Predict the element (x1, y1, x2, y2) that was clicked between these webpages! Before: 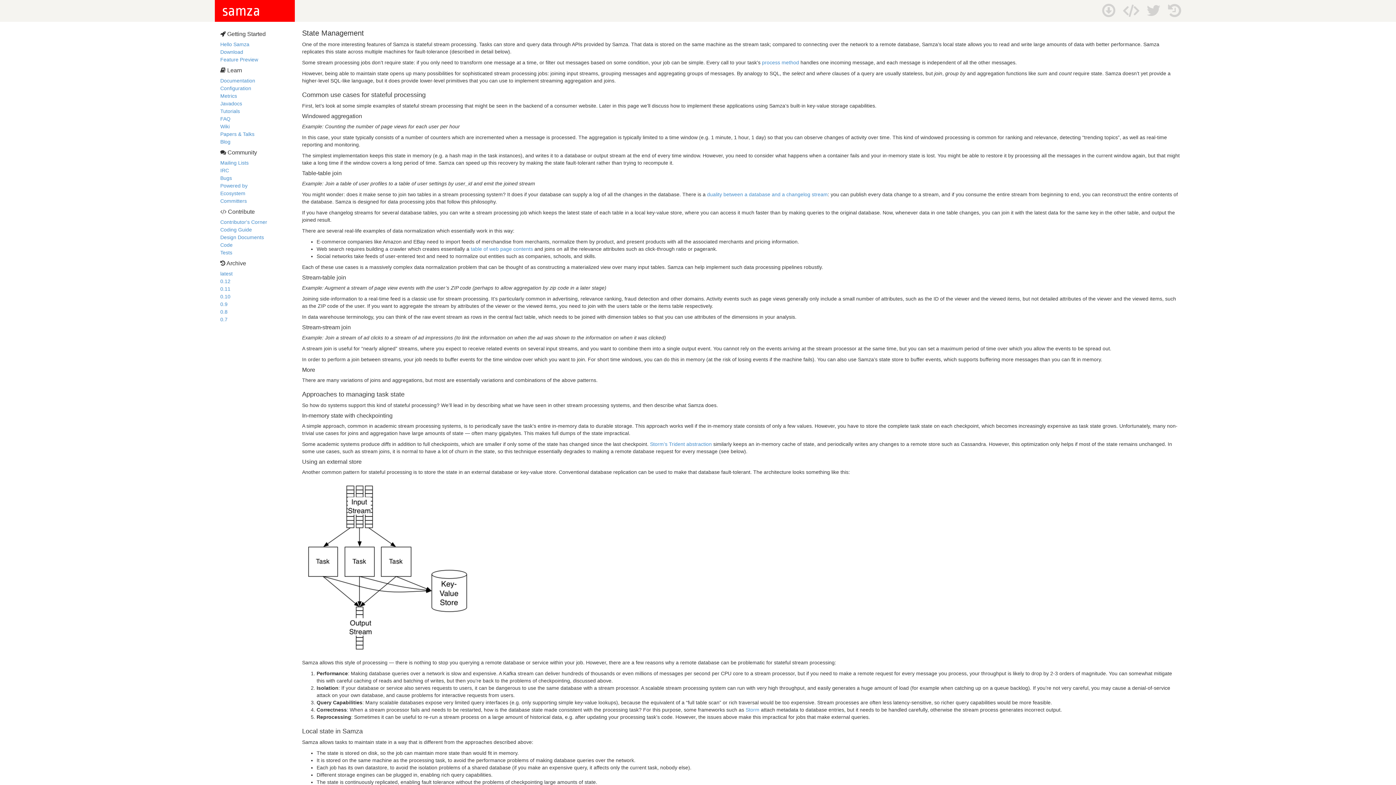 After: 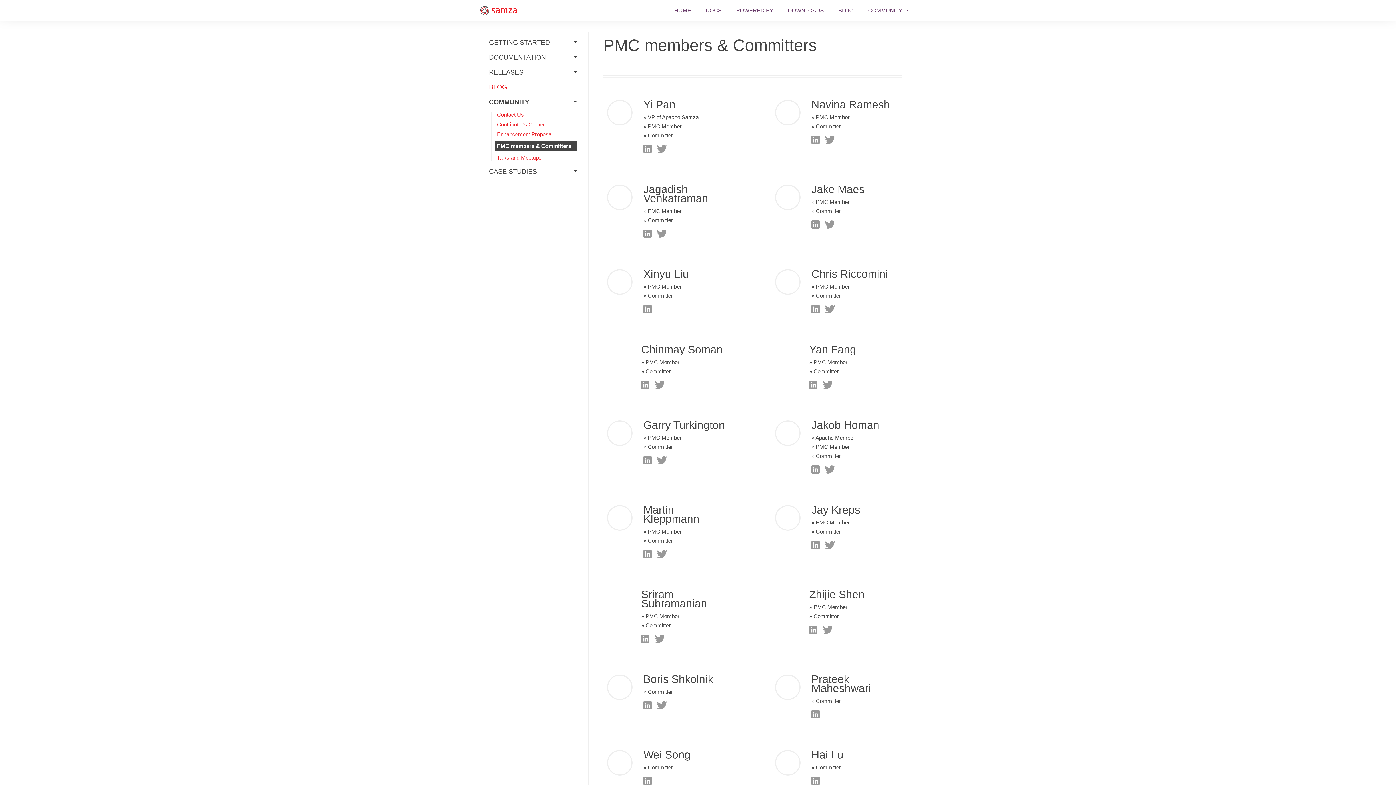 Action: bbox: (220, 198, 246, 204) label: Committers